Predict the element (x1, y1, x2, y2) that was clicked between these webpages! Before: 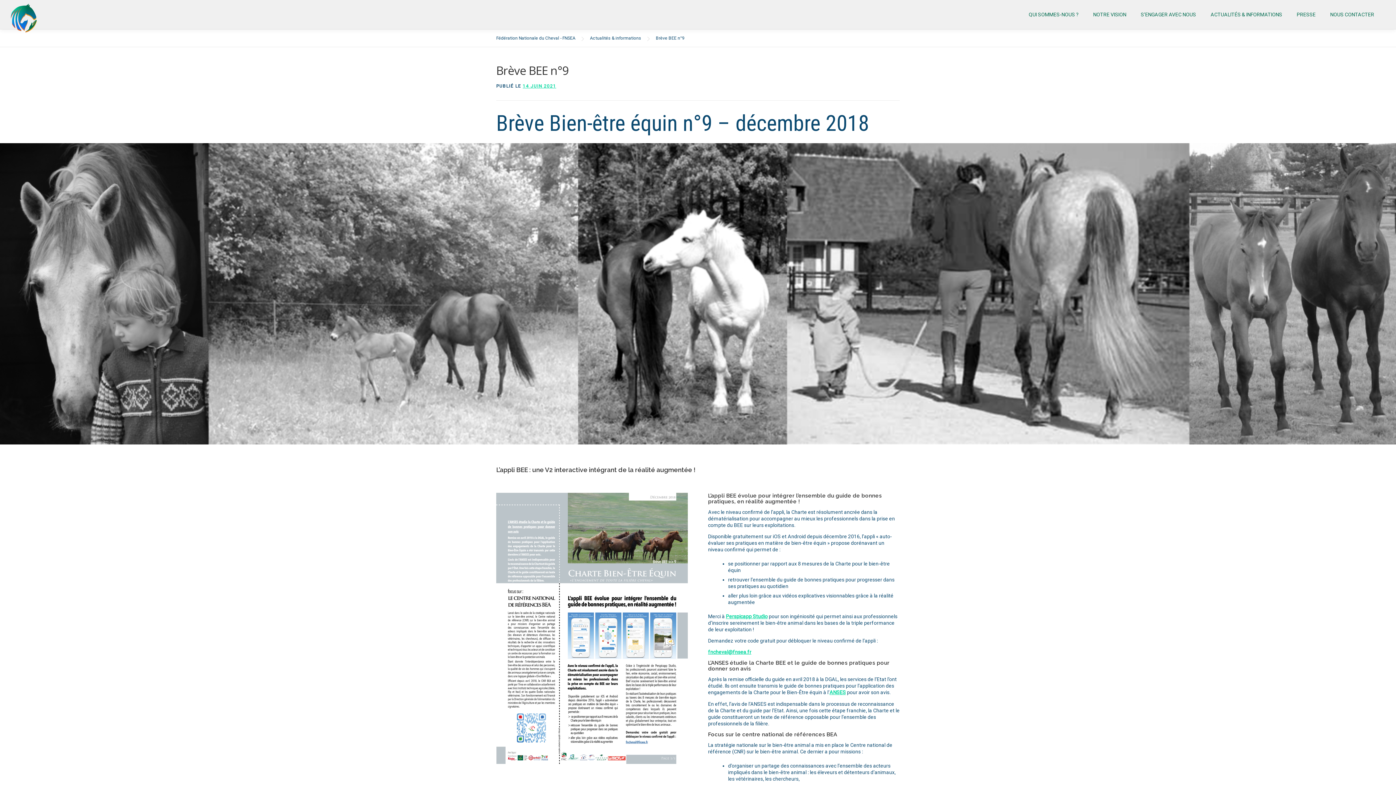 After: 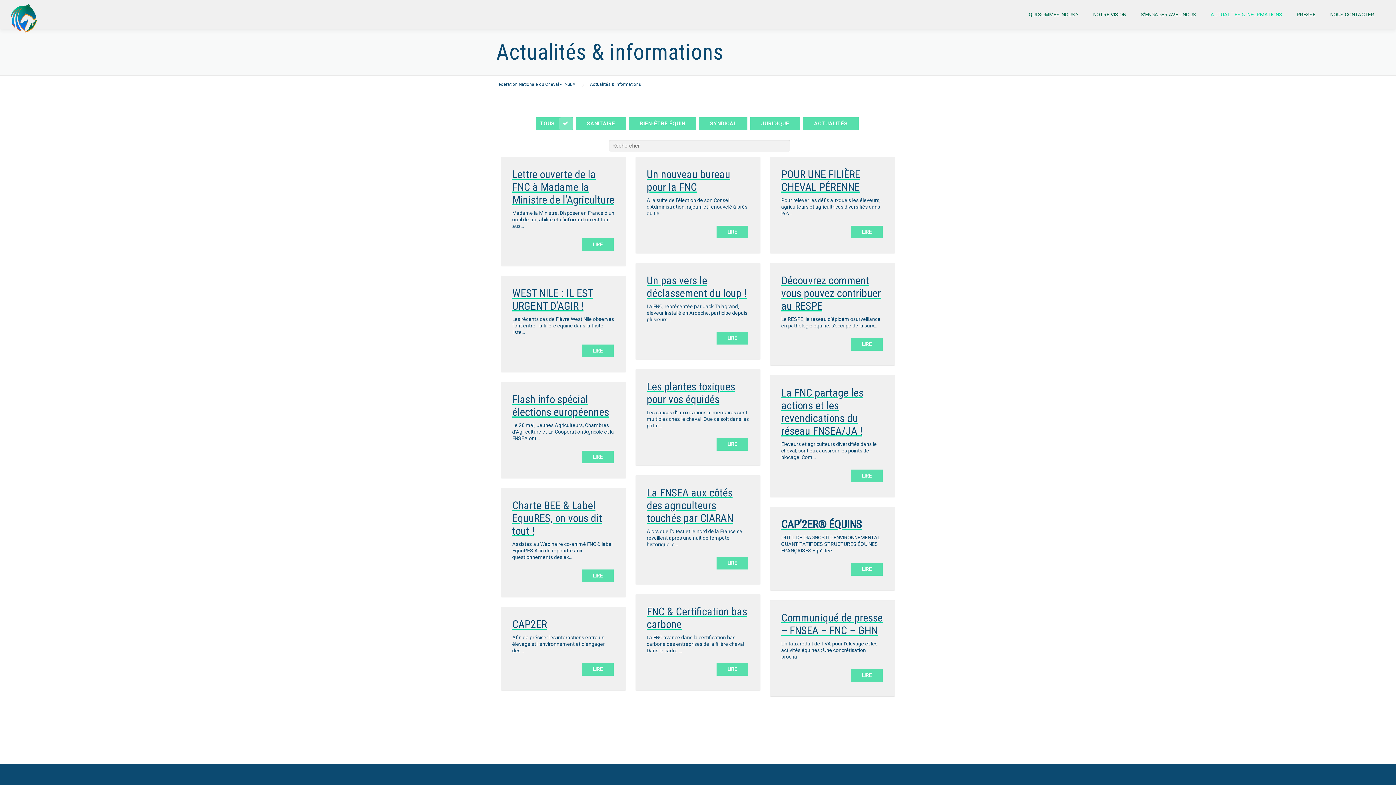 Action: label: Actualités & informations bbox: (590, 35, 641, 40)